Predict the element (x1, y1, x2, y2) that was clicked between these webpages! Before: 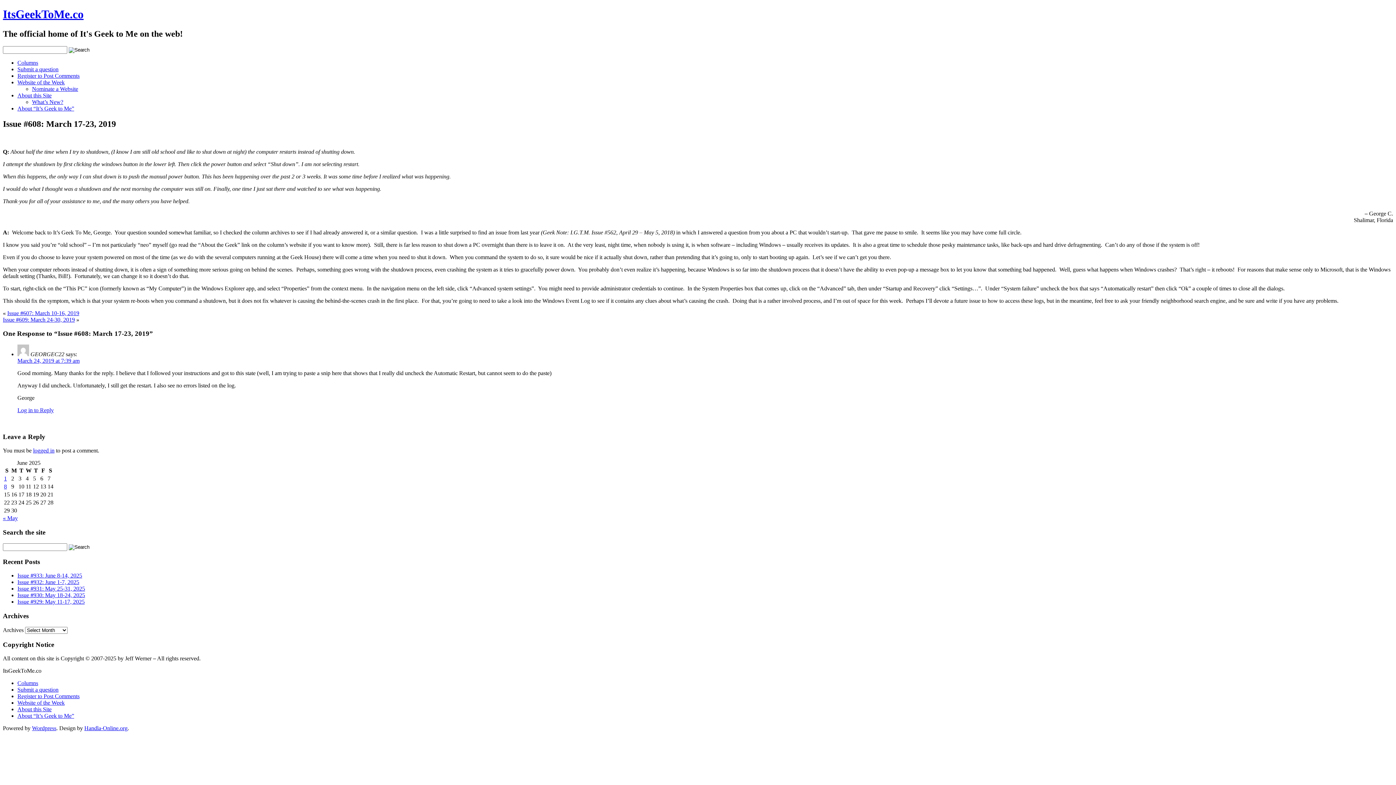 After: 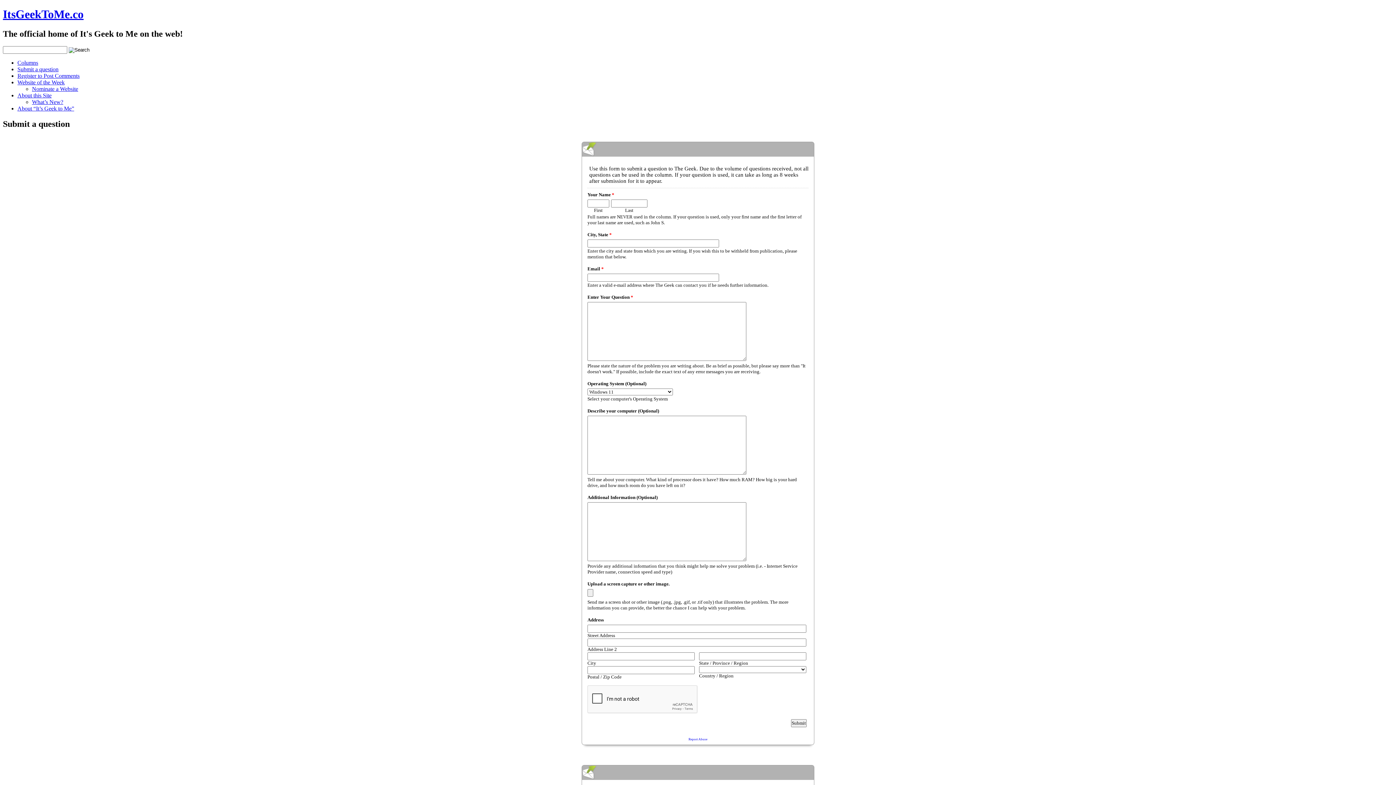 Action: bbox: (17, 686, 58, 693) label: Submit a question